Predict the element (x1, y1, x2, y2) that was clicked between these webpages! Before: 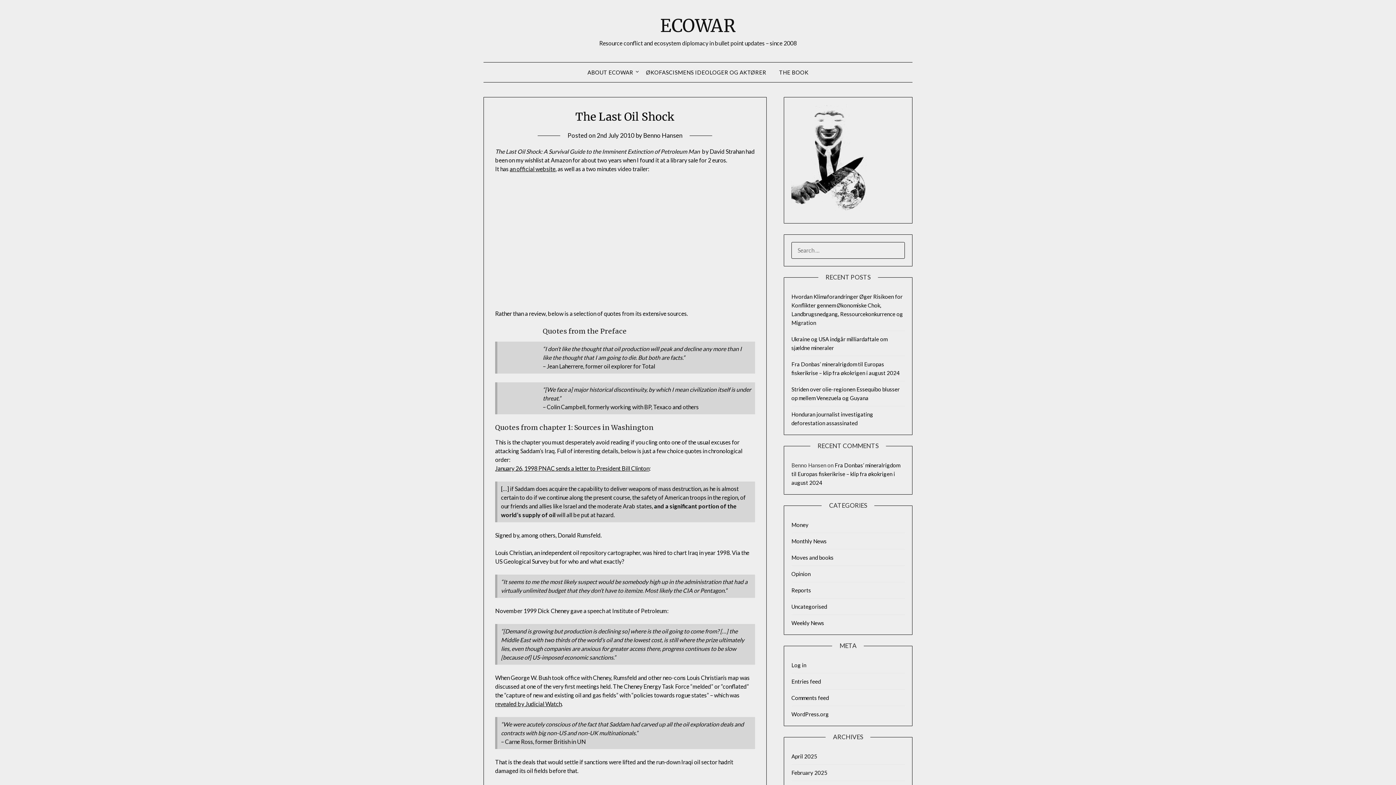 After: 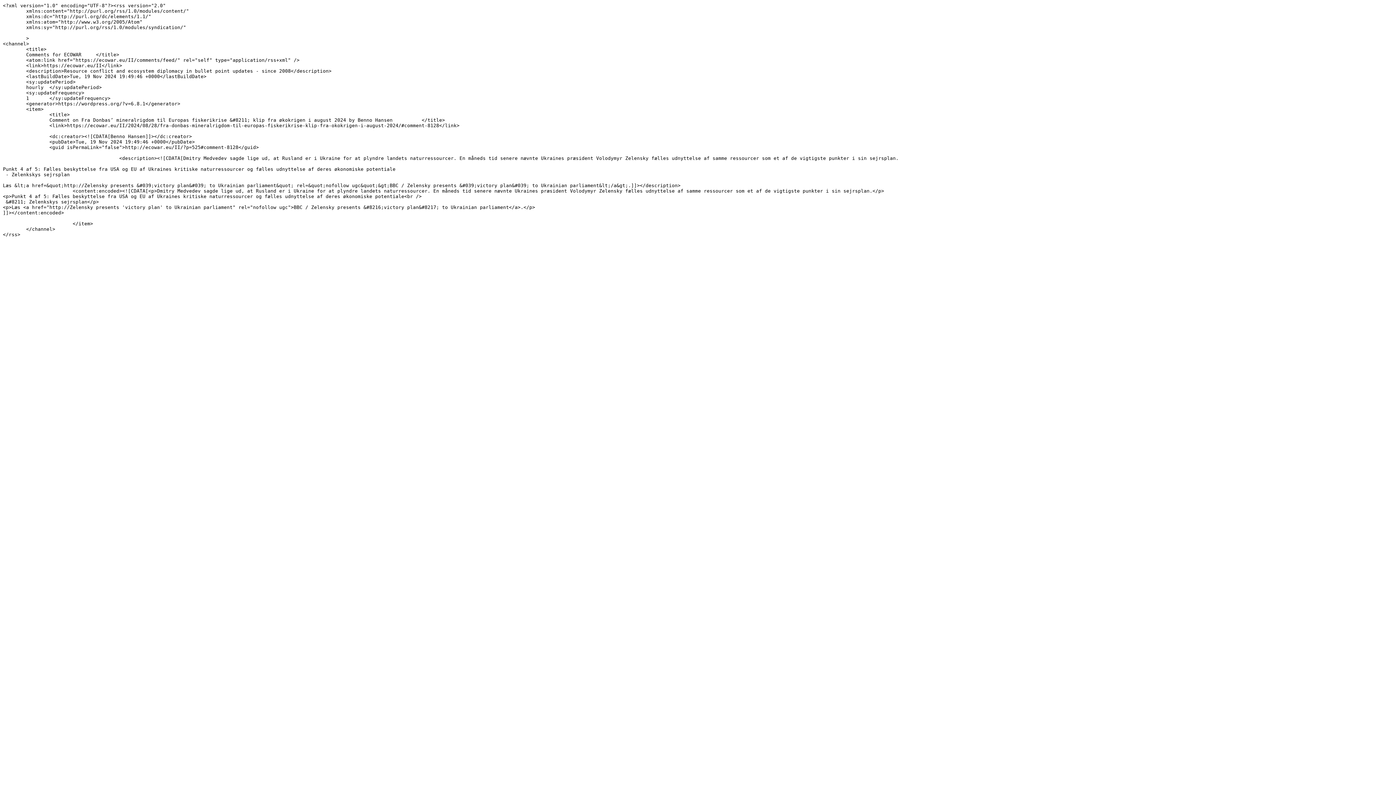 Action: bbox: (791, 694, 829, 701) label: Comments feed